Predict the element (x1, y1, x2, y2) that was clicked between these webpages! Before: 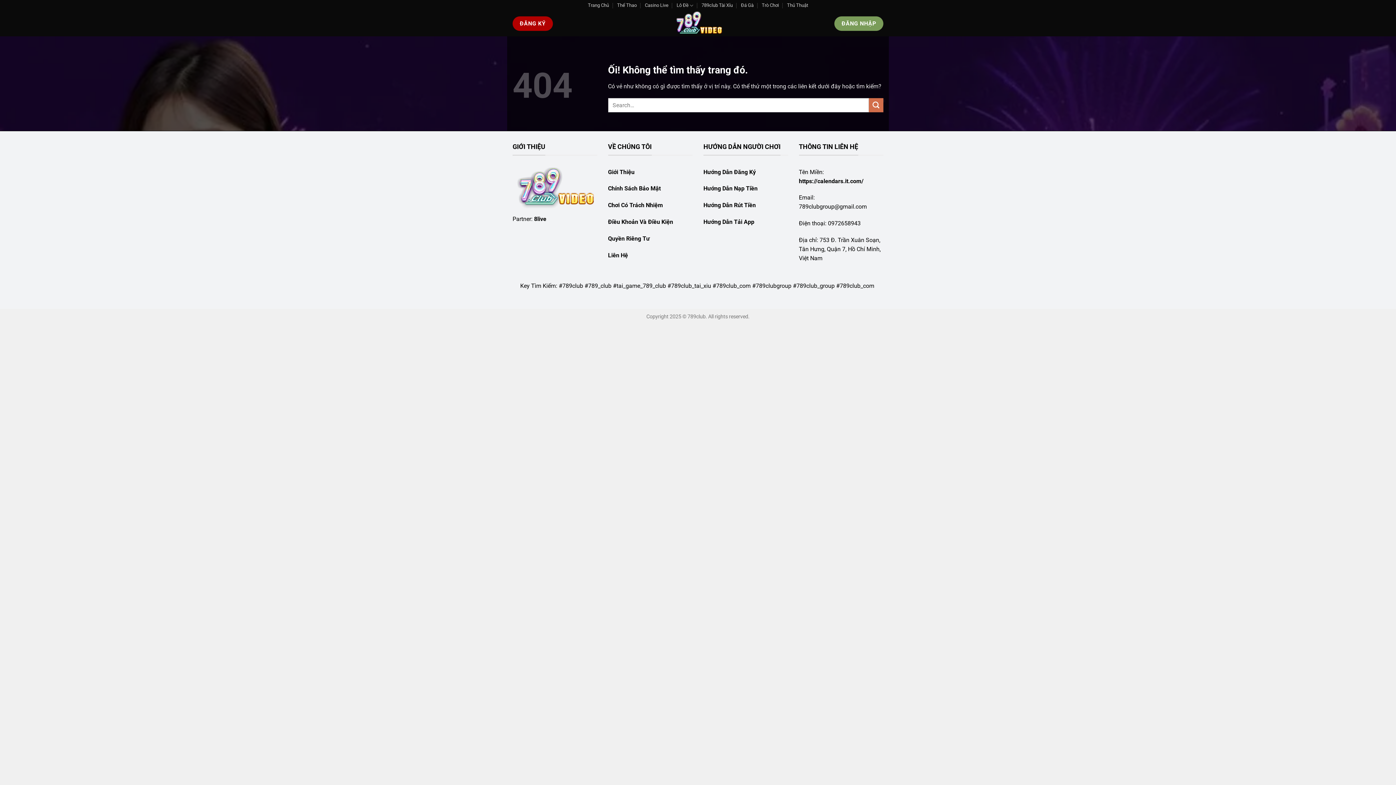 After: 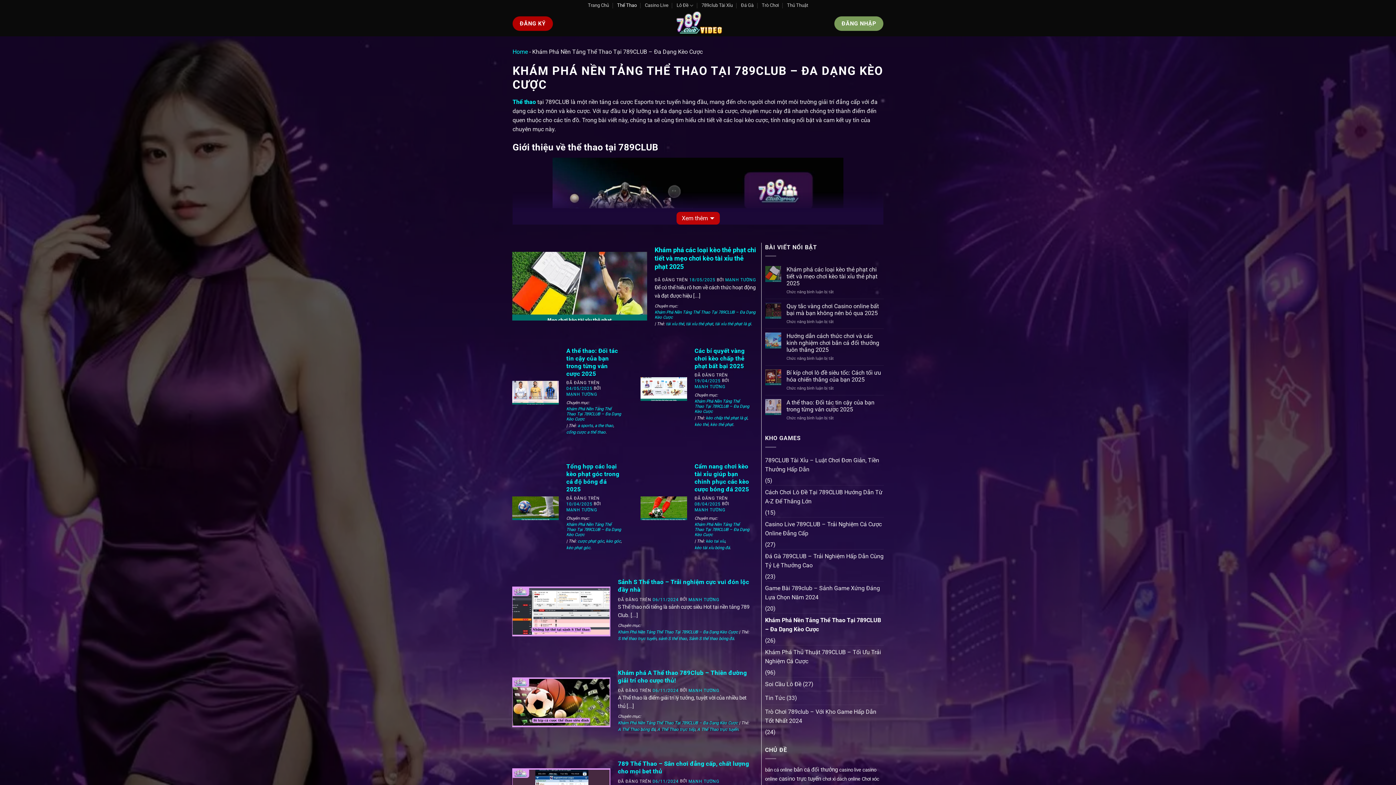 Action: label: Thể Thao bbox: (617, 0, 636, 10)